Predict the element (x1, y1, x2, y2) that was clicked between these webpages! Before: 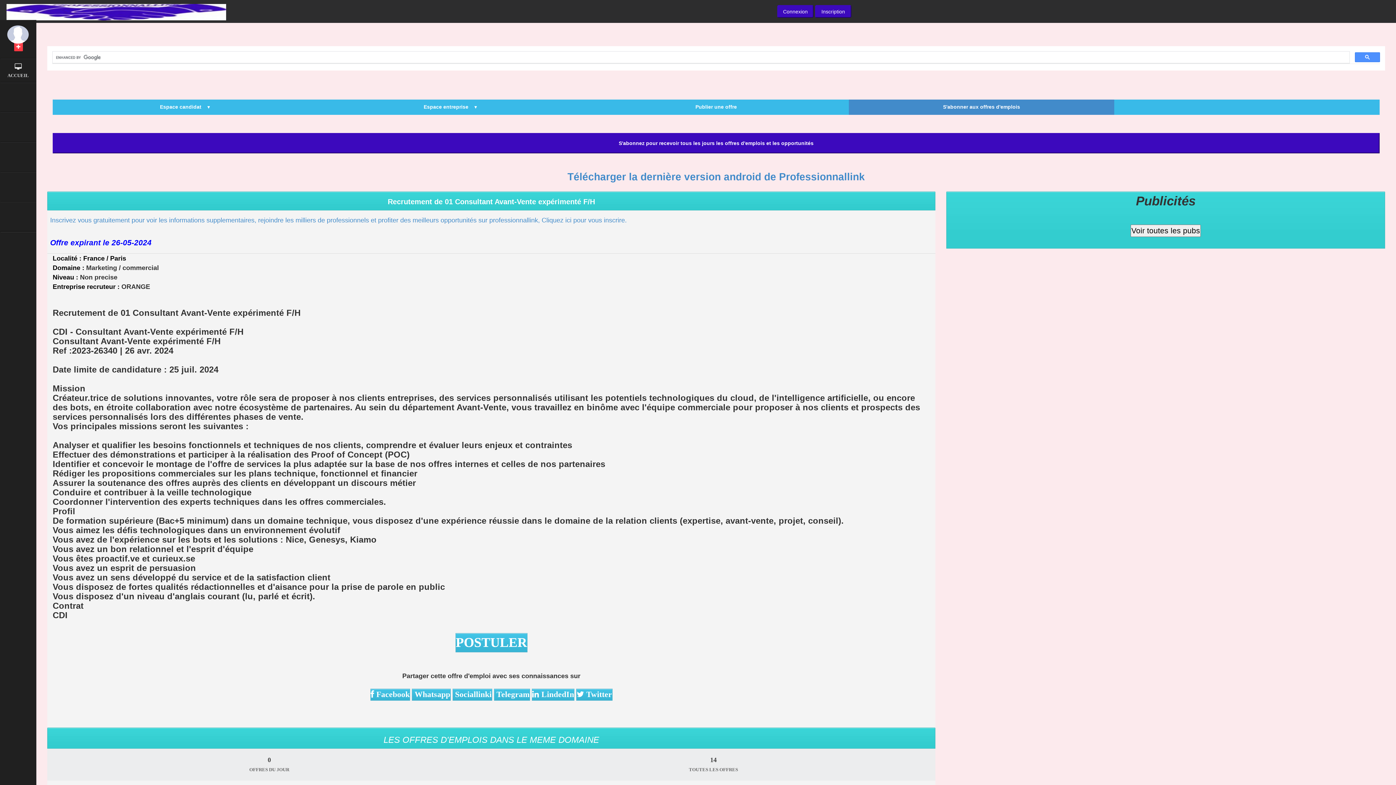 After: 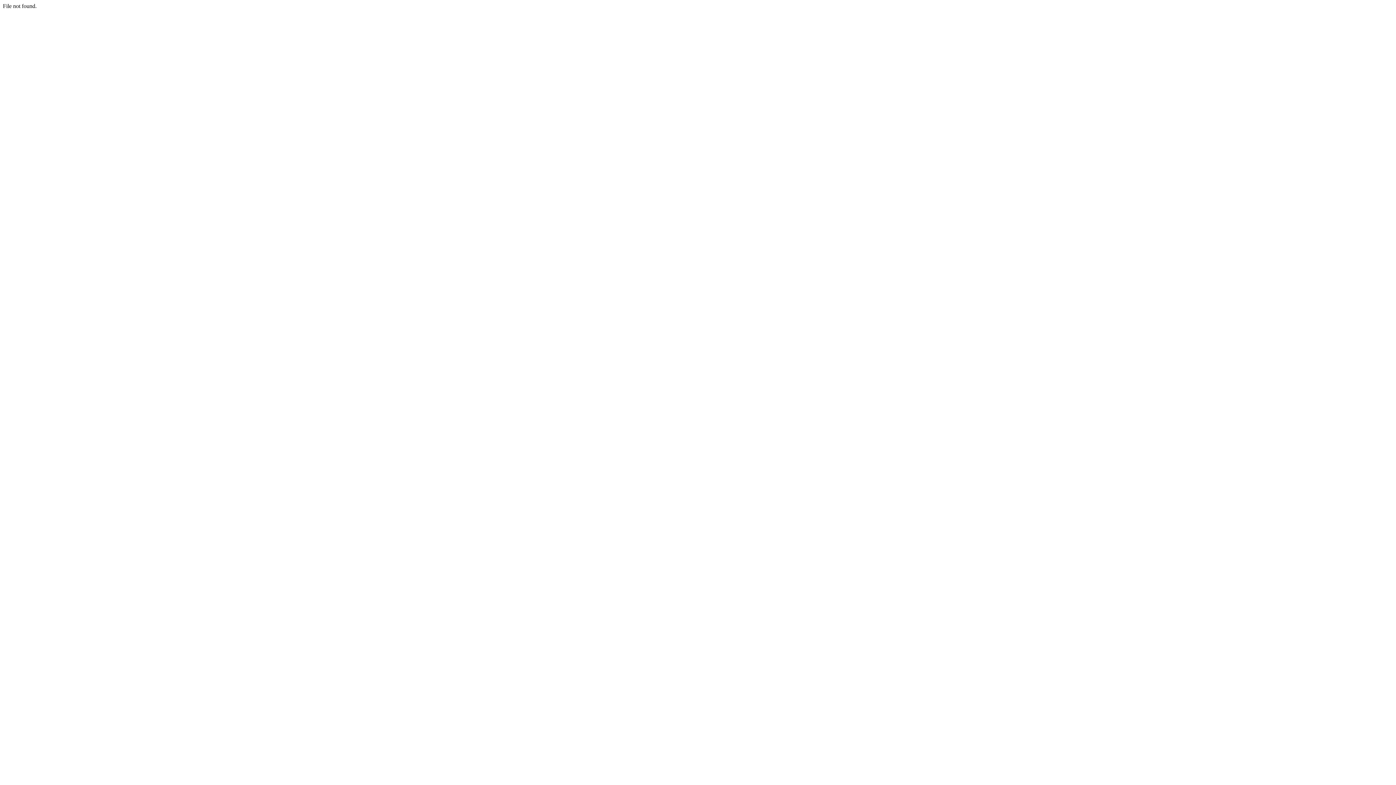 Action: label: Télécharger la dernière version android de Professionnallink bbox: (567, 171, 865, 182)